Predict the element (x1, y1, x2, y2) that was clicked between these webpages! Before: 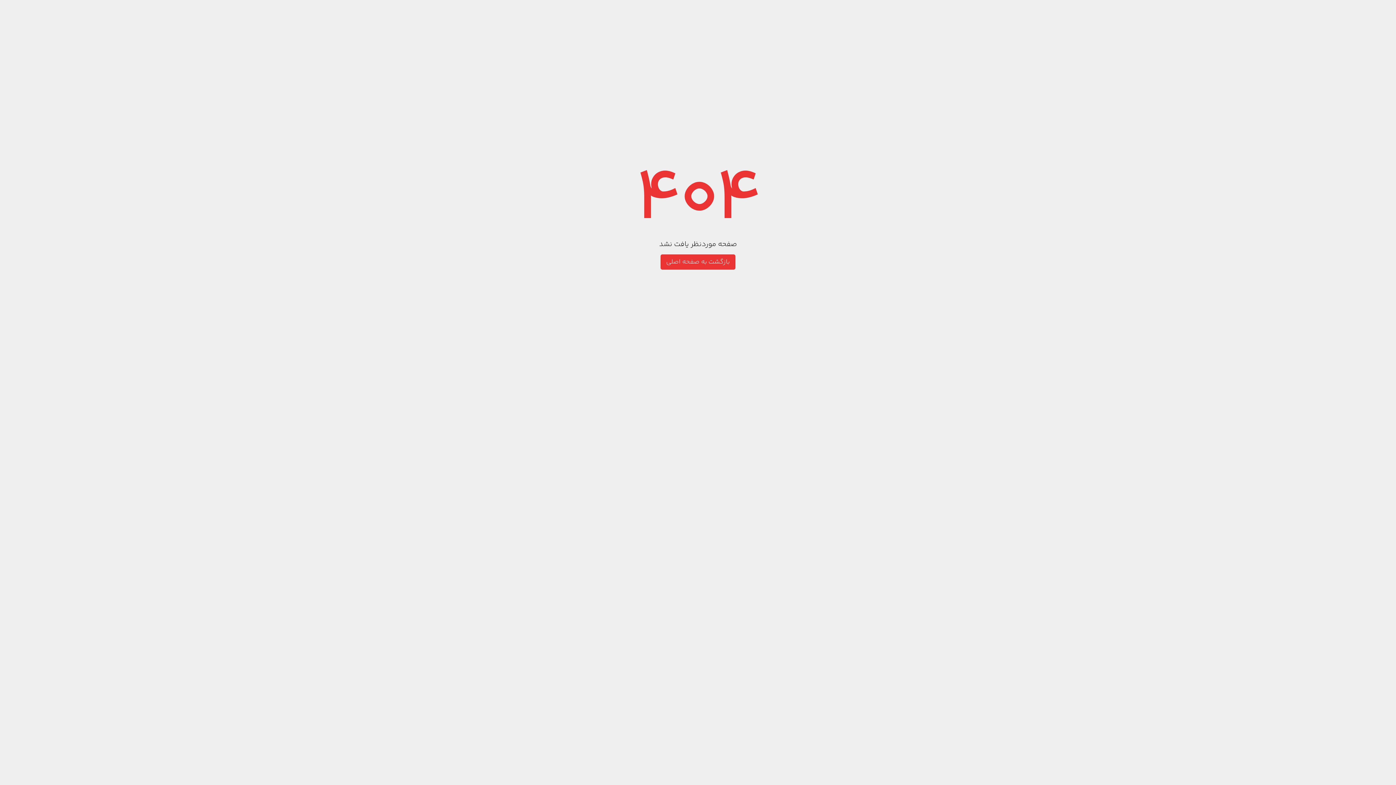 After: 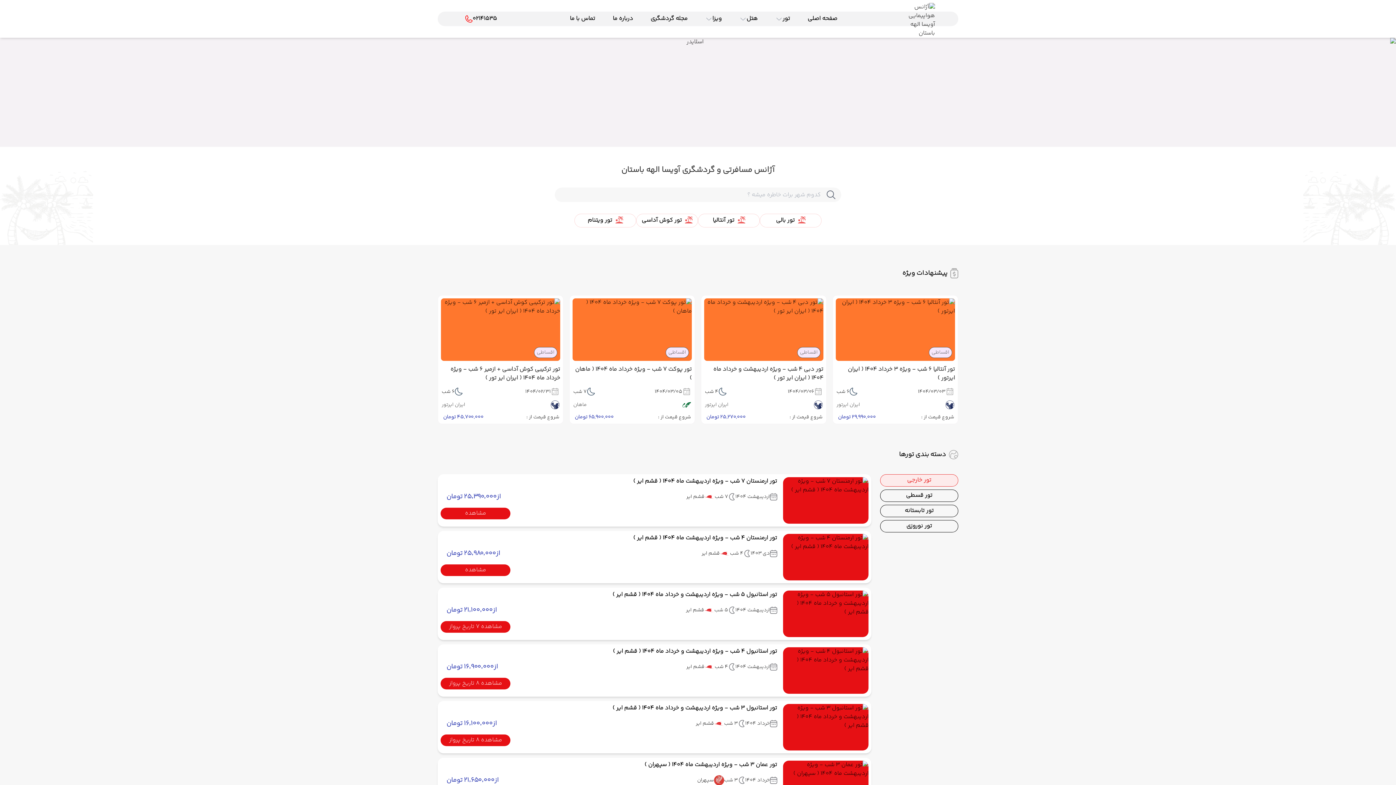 Action: label: بازگشت به صفحه اصلی bbox: (660, 254, 735, 269)